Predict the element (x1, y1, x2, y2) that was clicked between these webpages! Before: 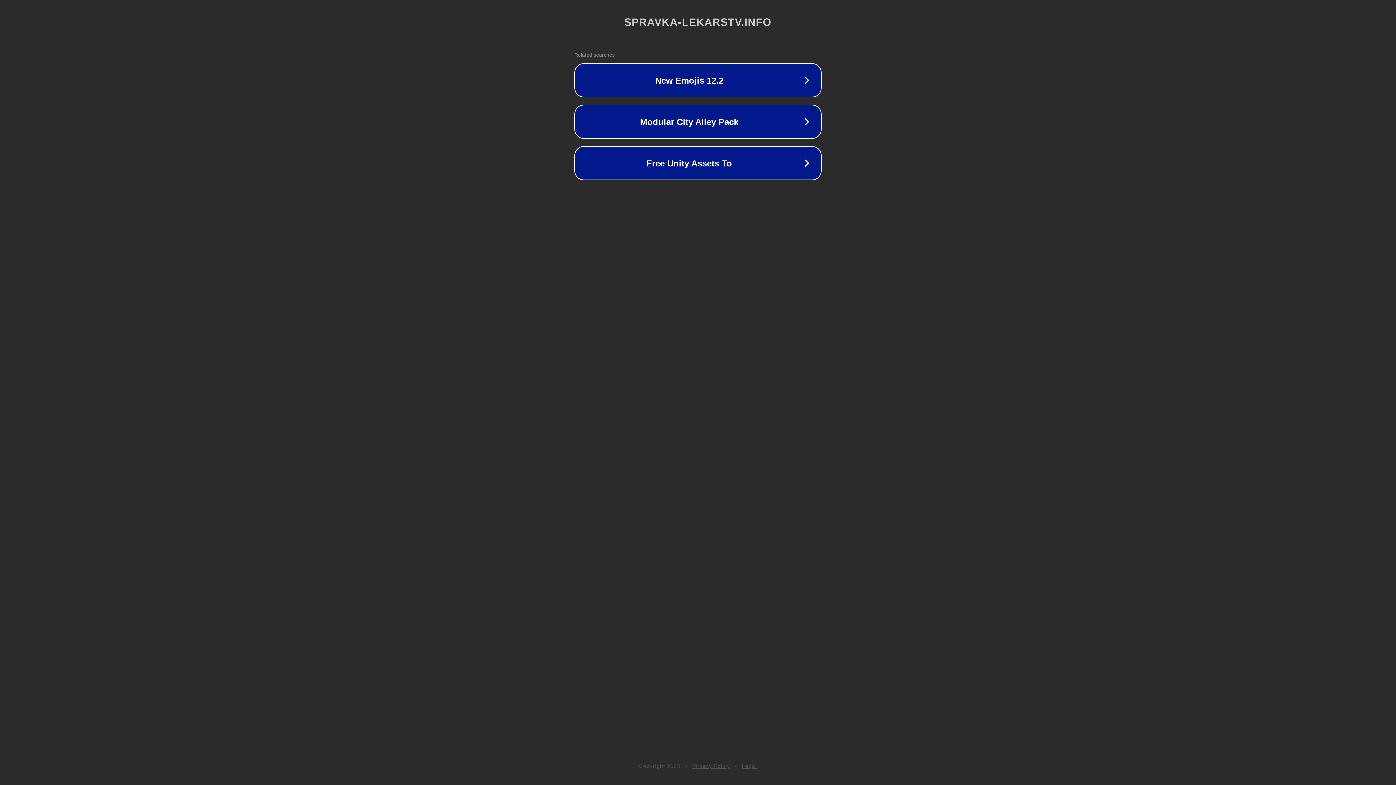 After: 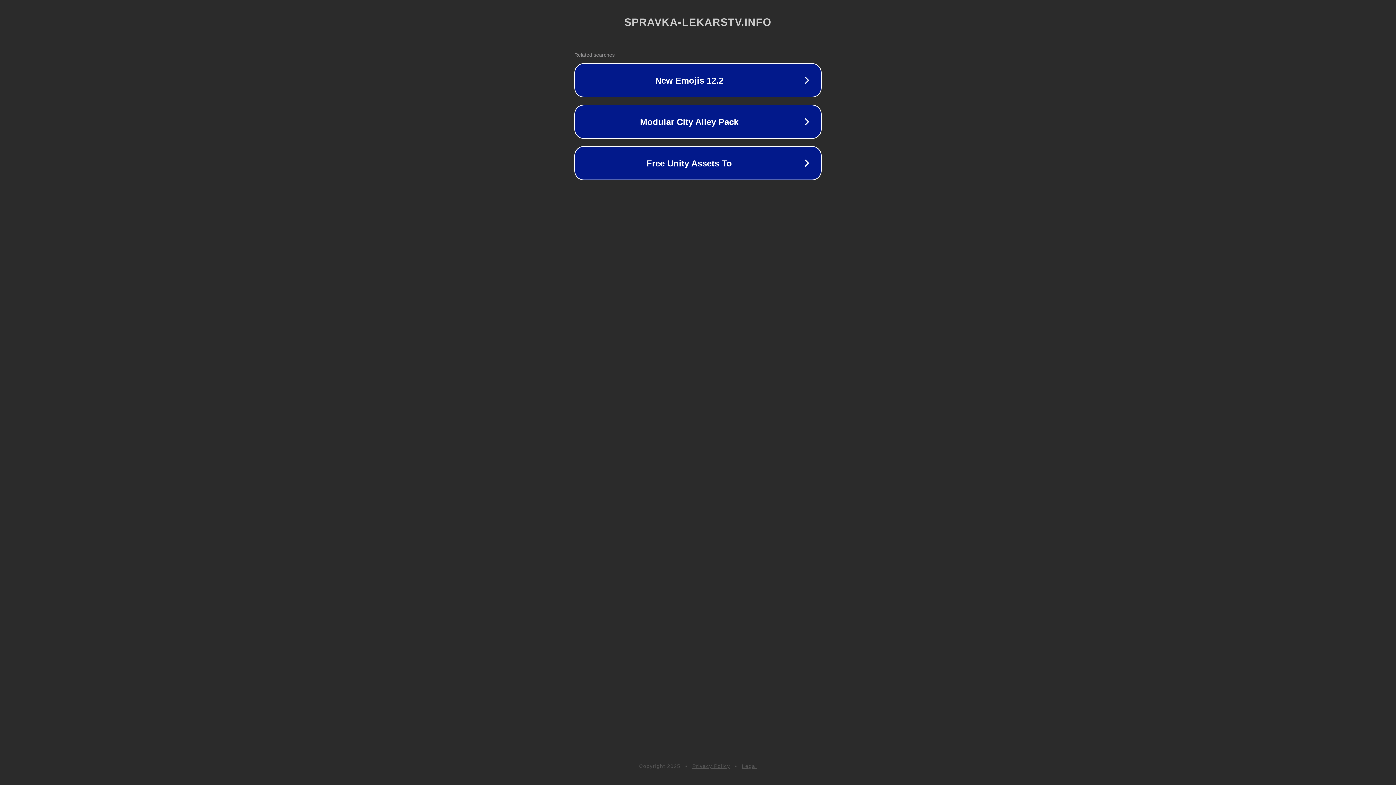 Action: bbox: (742, 763, 757, 769) label: Legal